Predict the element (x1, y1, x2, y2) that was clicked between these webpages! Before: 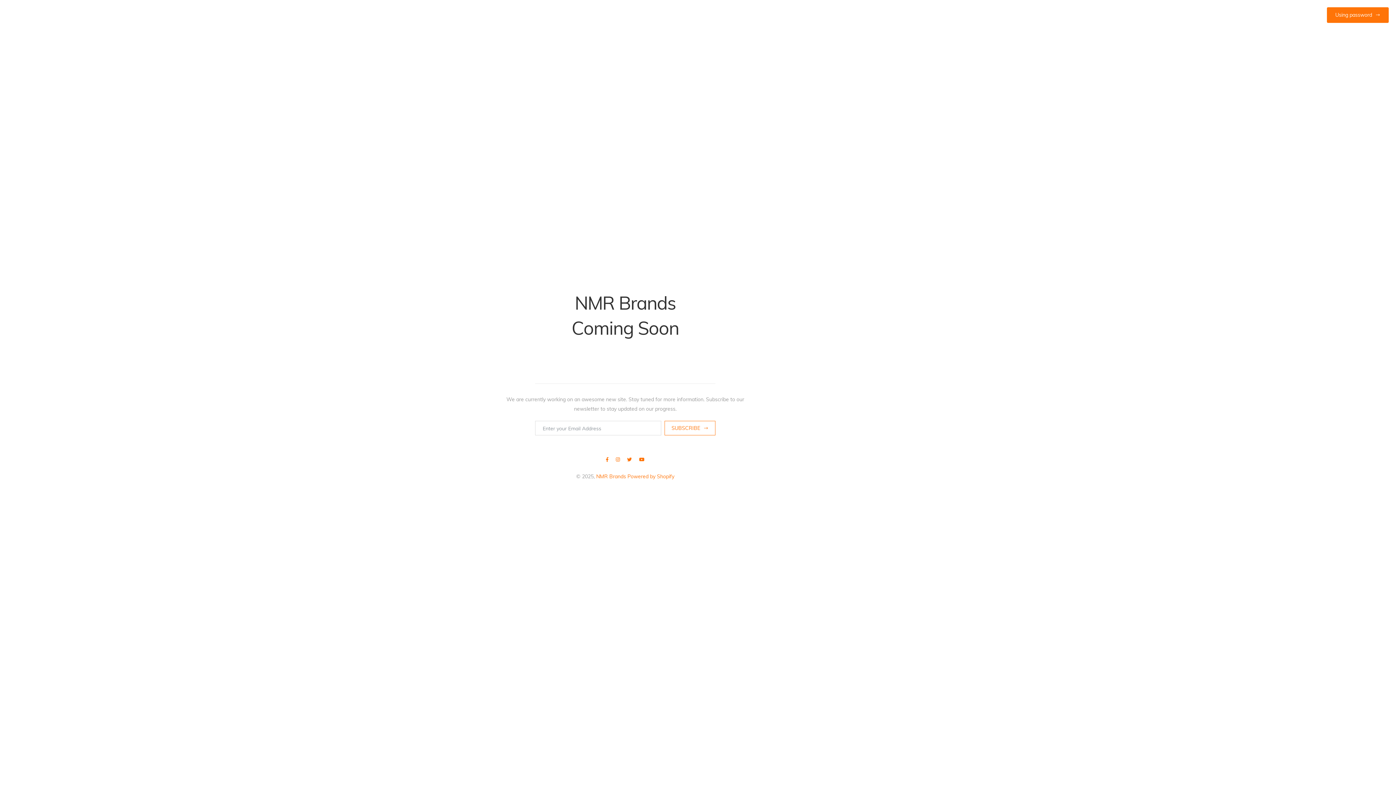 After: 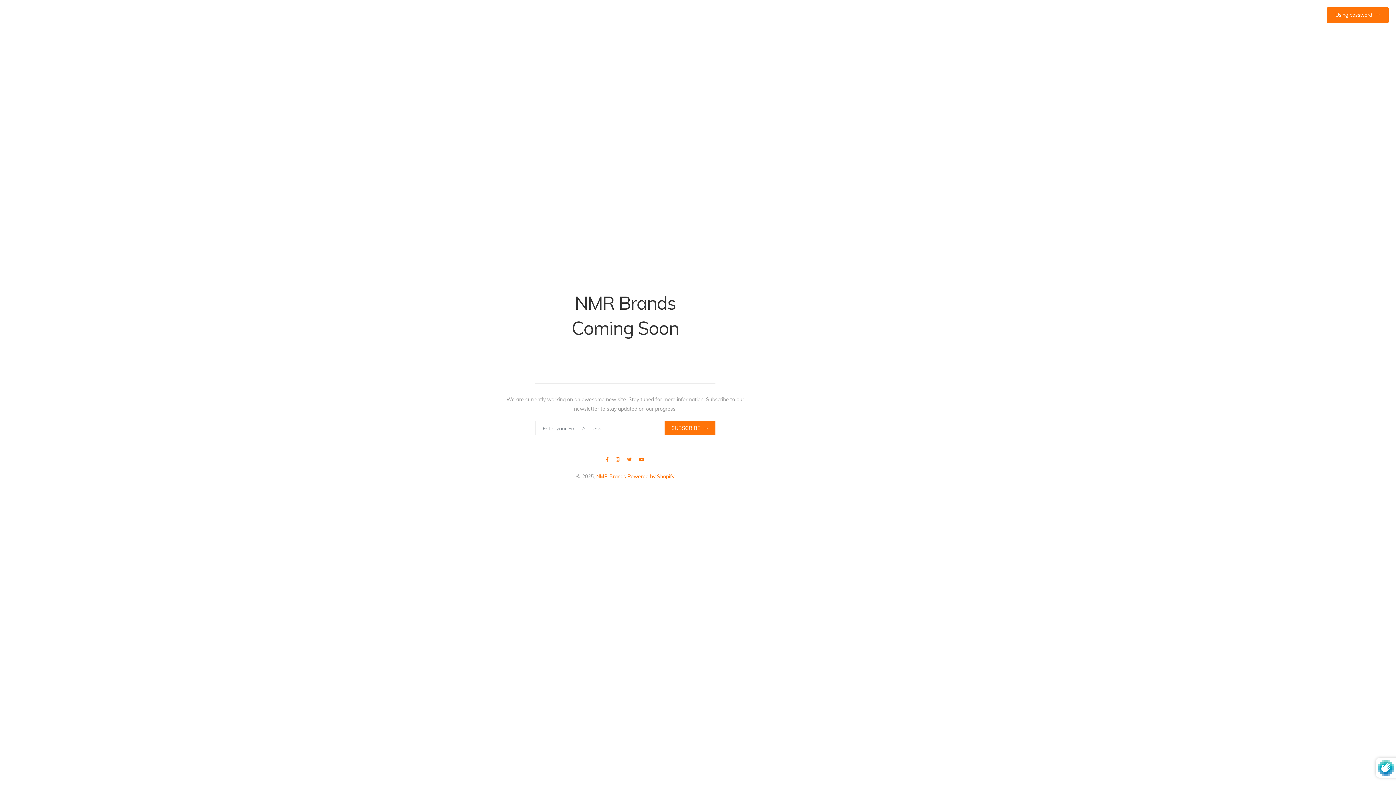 Action: bbox: (664, 421, 715, 435) label: SUBSCRIBE